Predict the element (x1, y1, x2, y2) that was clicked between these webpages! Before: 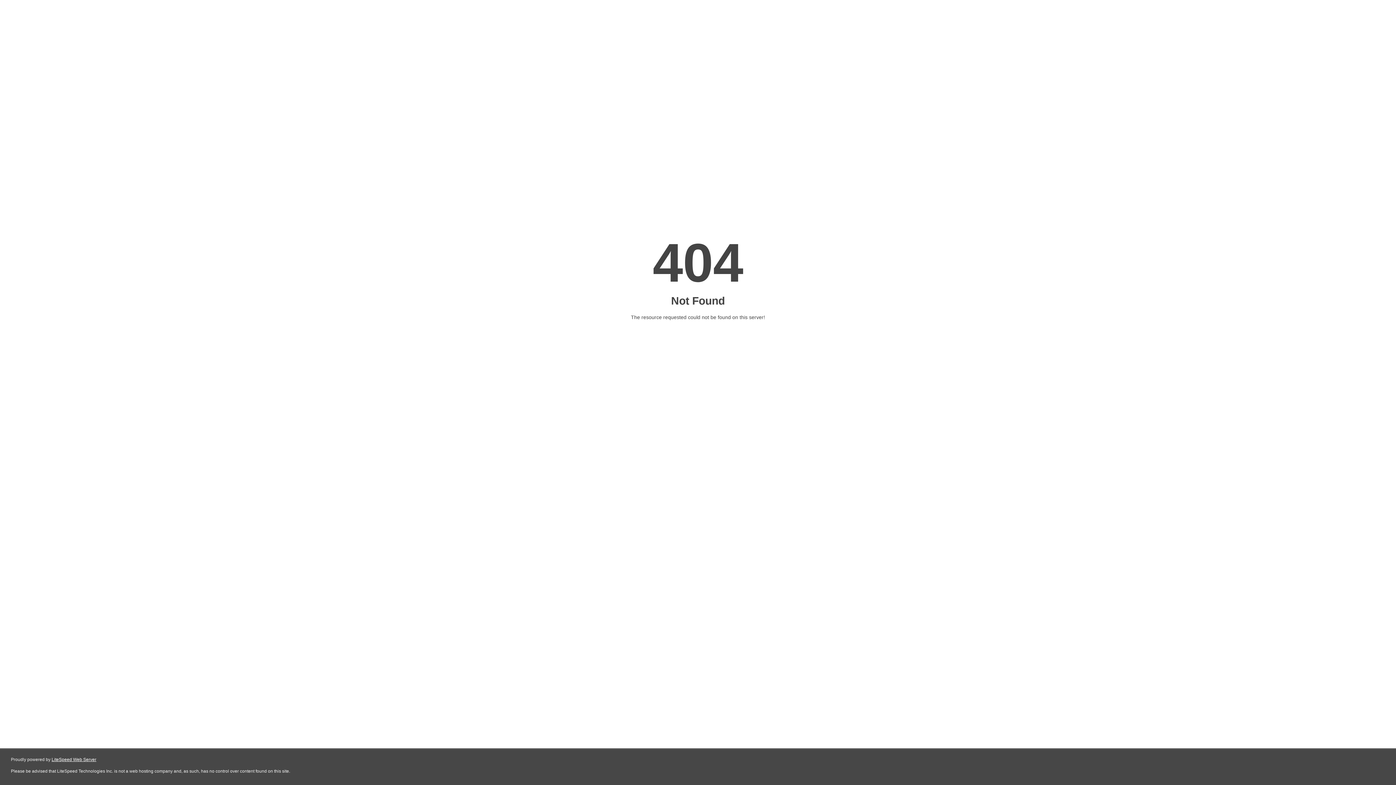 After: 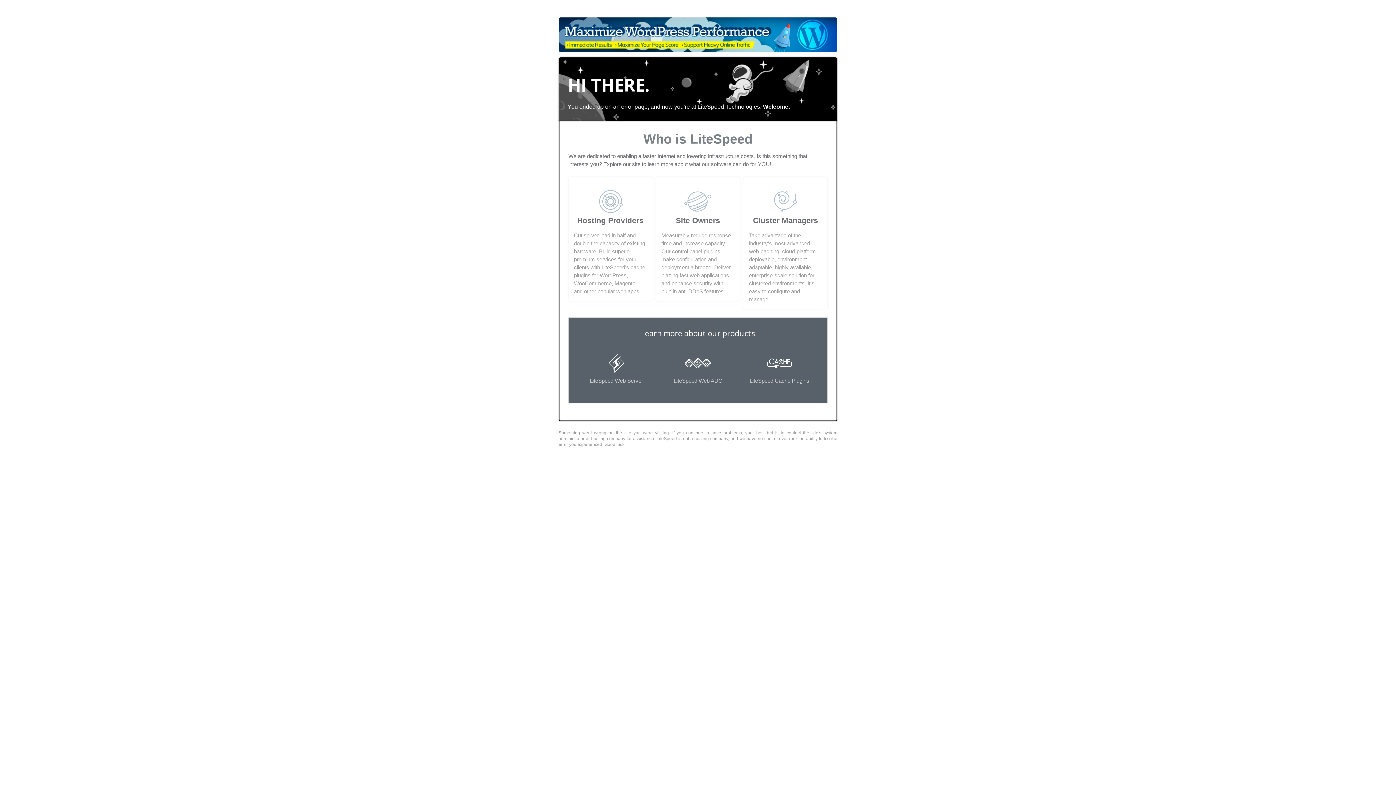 Action: label: LiteSpeed Web Server bbox: (51, 757, 96, 762)